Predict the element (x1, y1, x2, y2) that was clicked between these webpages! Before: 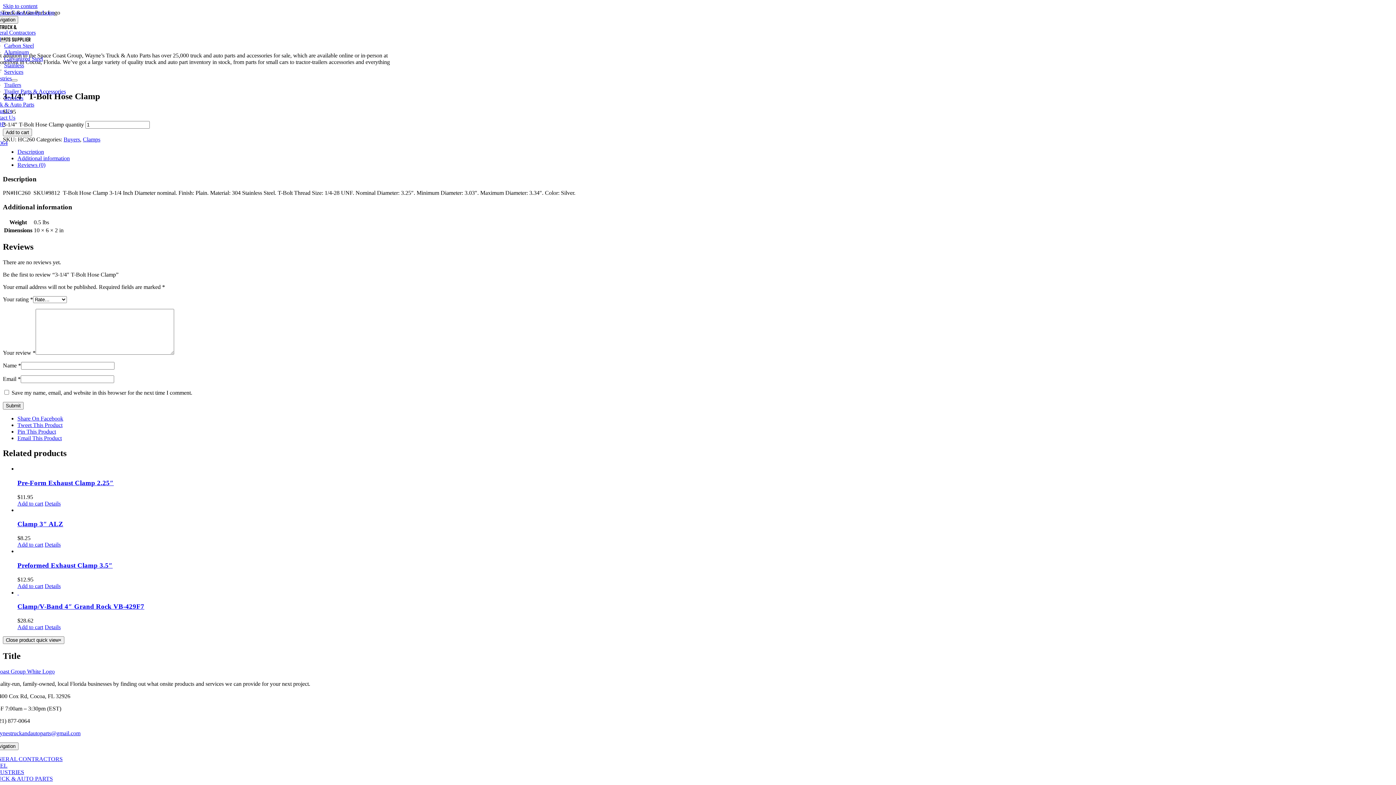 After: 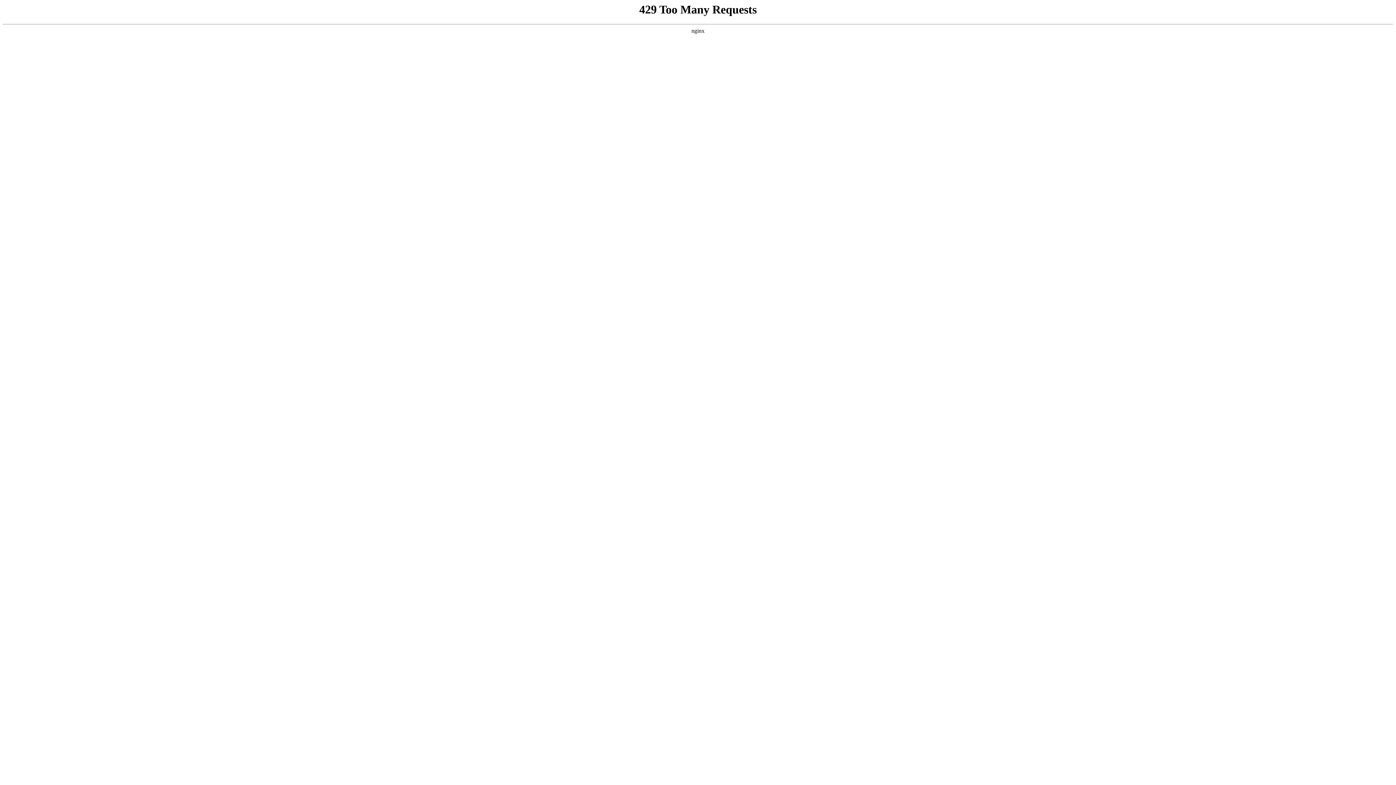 Action: bbox: (-10, 775, 52, 782) label: TRUCK & AUTO PARTS